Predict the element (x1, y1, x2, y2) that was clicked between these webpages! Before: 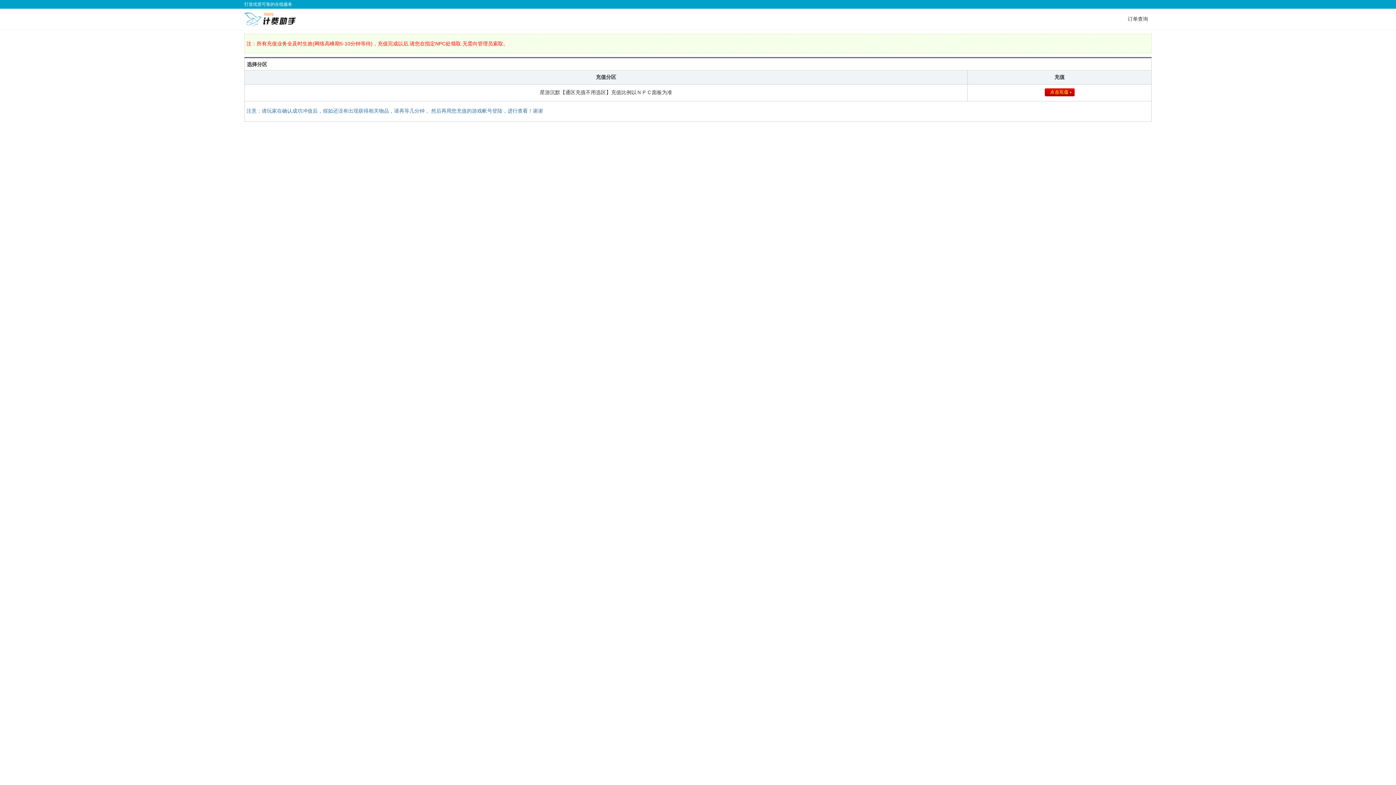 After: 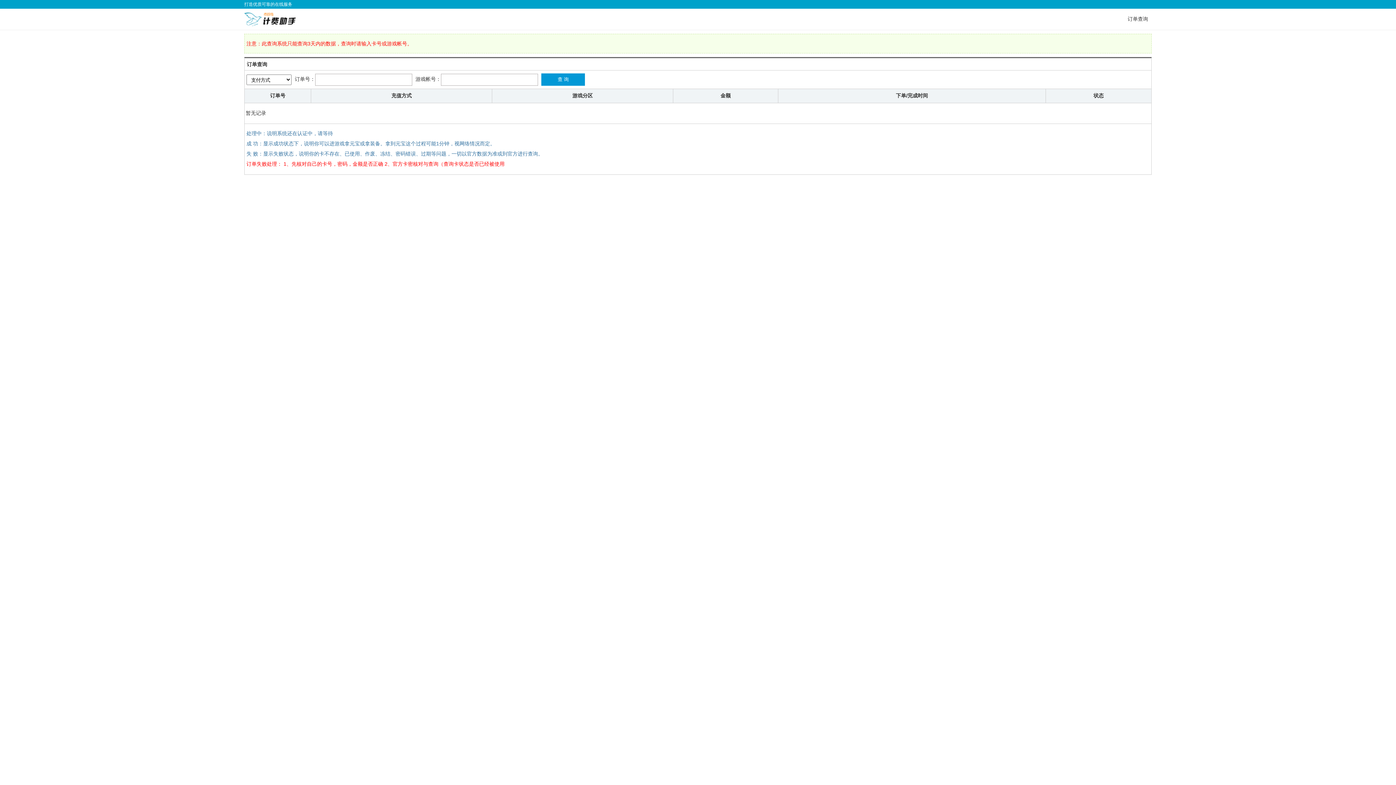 Action: bbox: (1124, 16, 1152, 21) label: 订单查询